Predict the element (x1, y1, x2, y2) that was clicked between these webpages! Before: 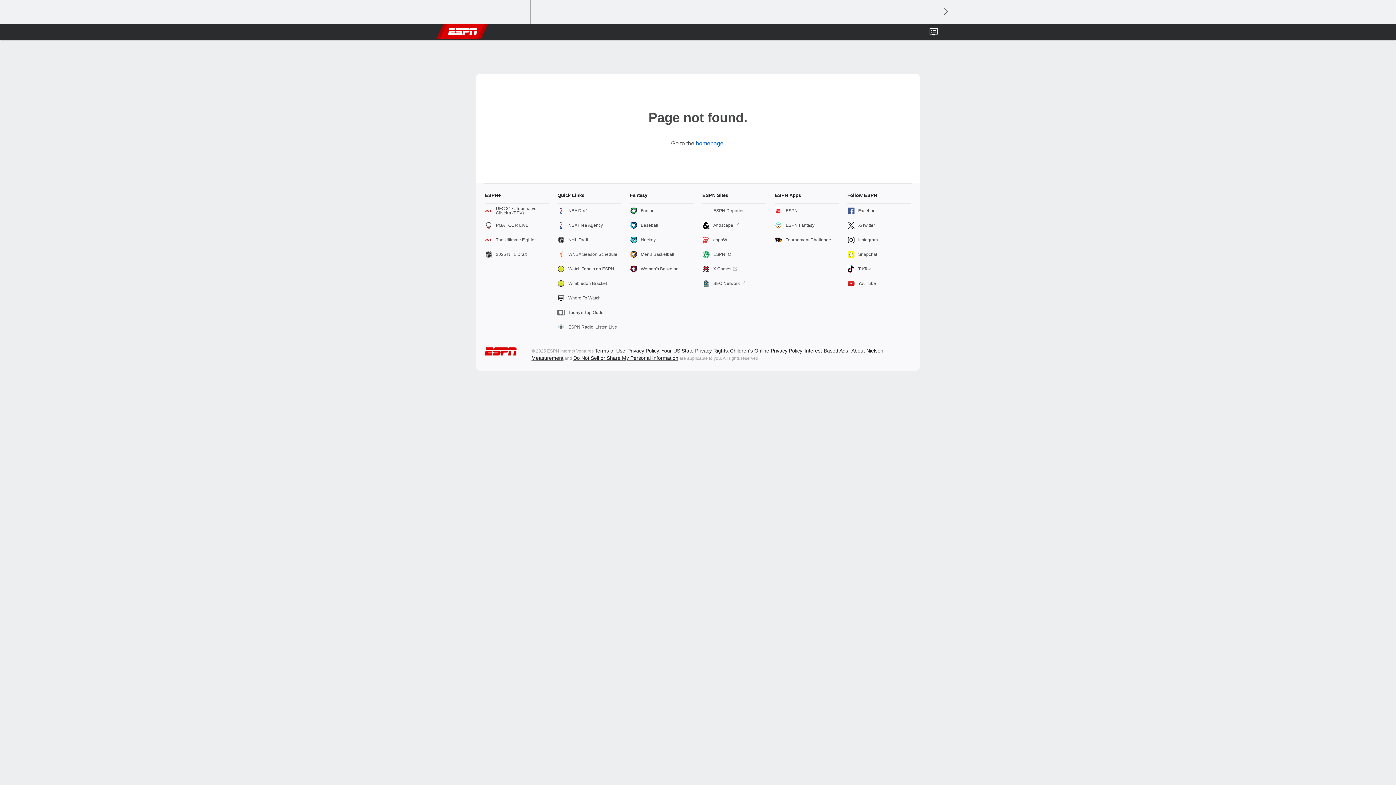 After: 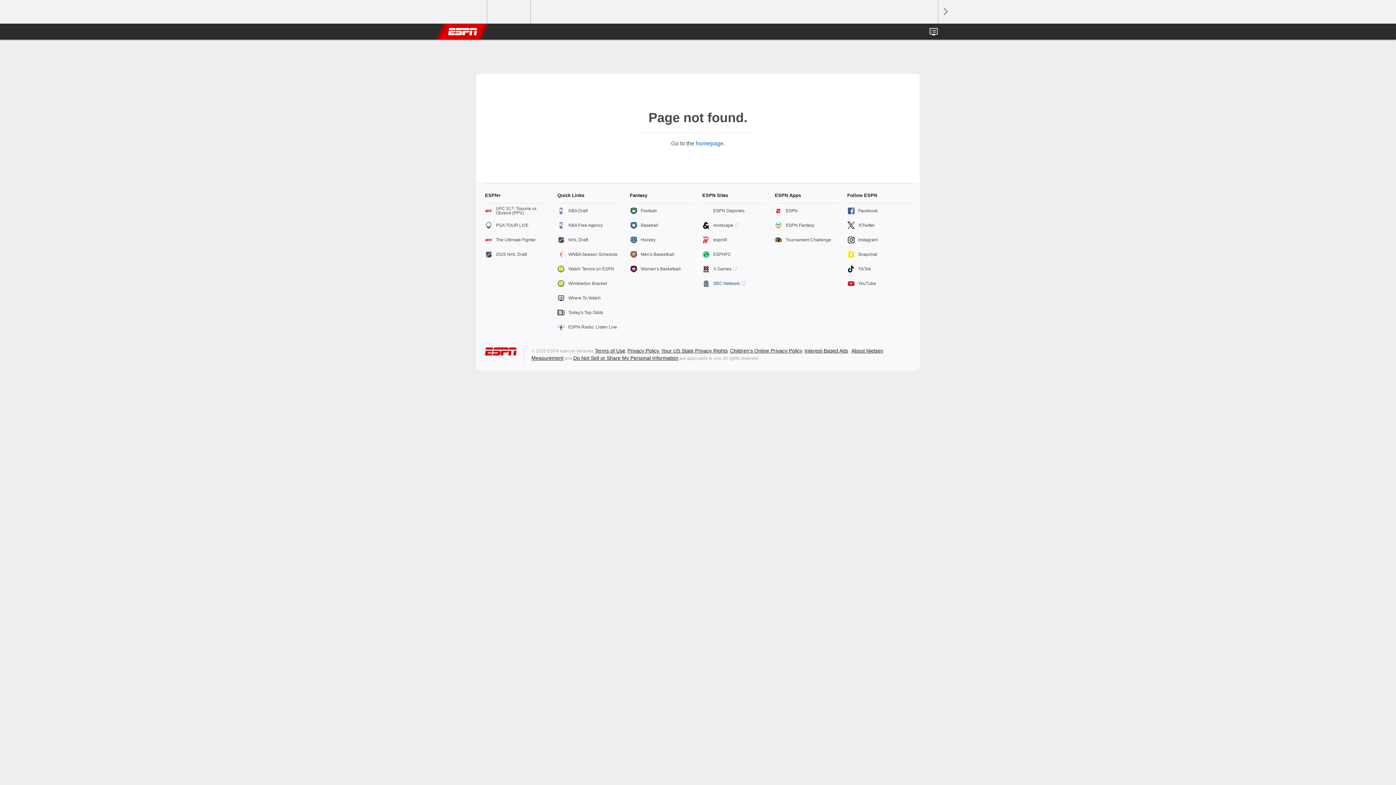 Action: label: SEC Network bbox: (702, 276, 766, 290)